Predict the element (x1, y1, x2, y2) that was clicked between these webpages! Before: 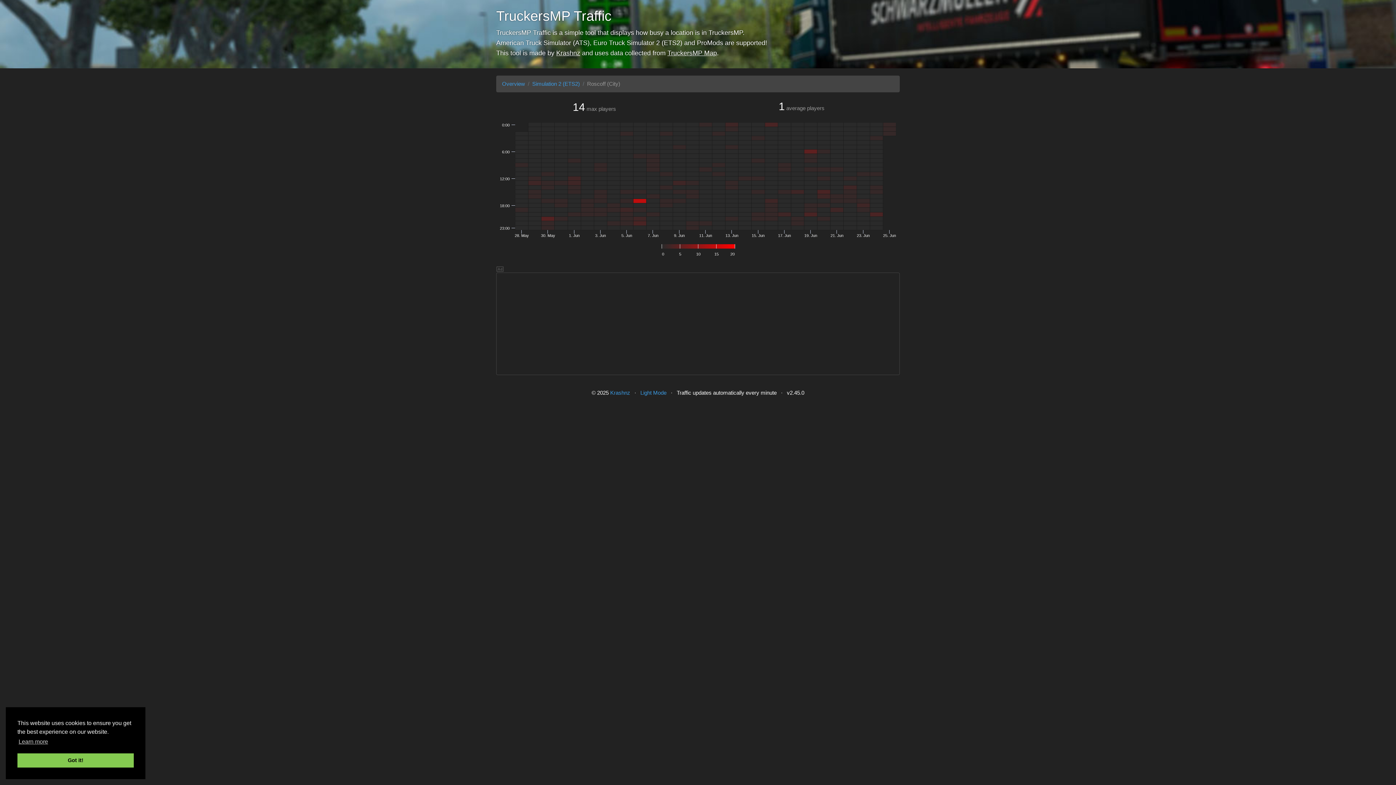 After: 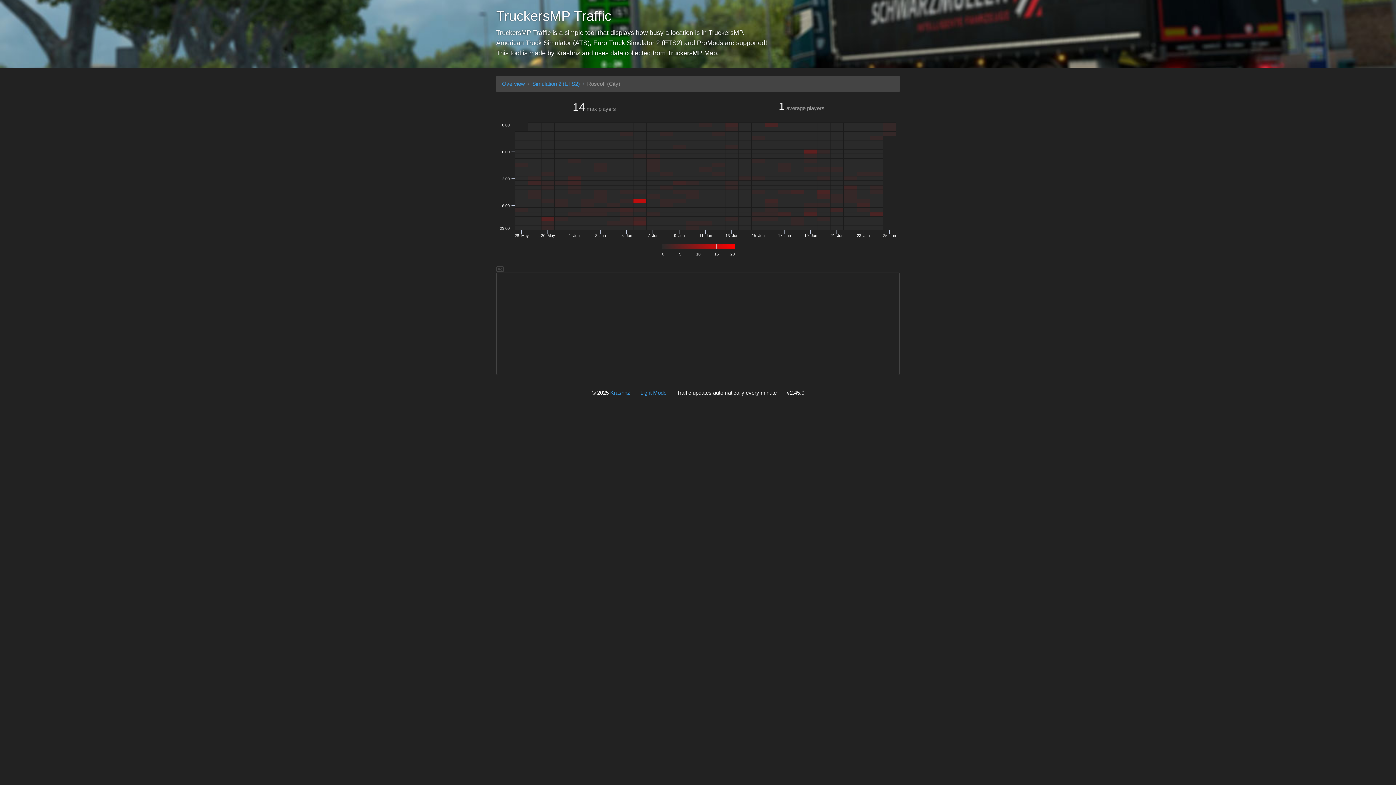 Action: label: dismiss cookie message bbox: (17, 753, 133, 768)